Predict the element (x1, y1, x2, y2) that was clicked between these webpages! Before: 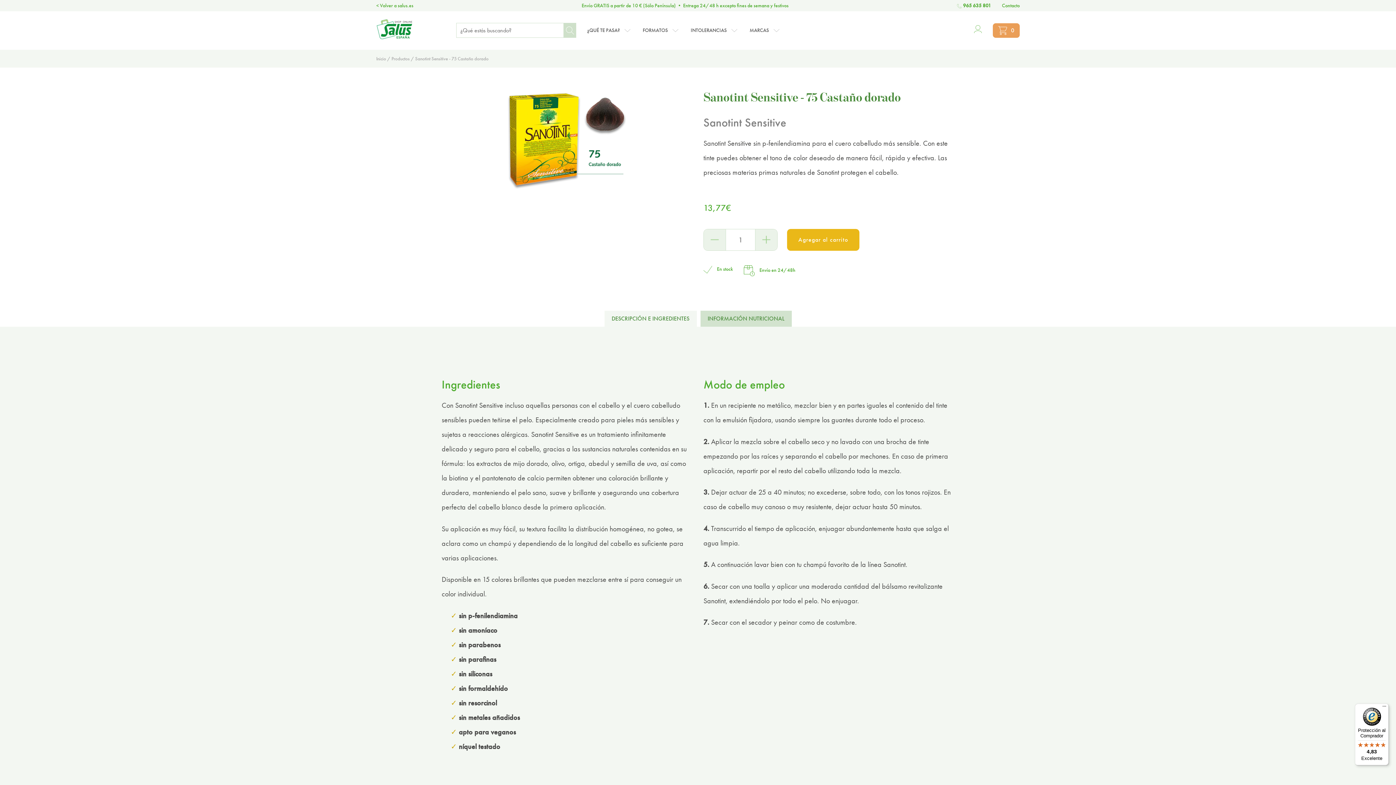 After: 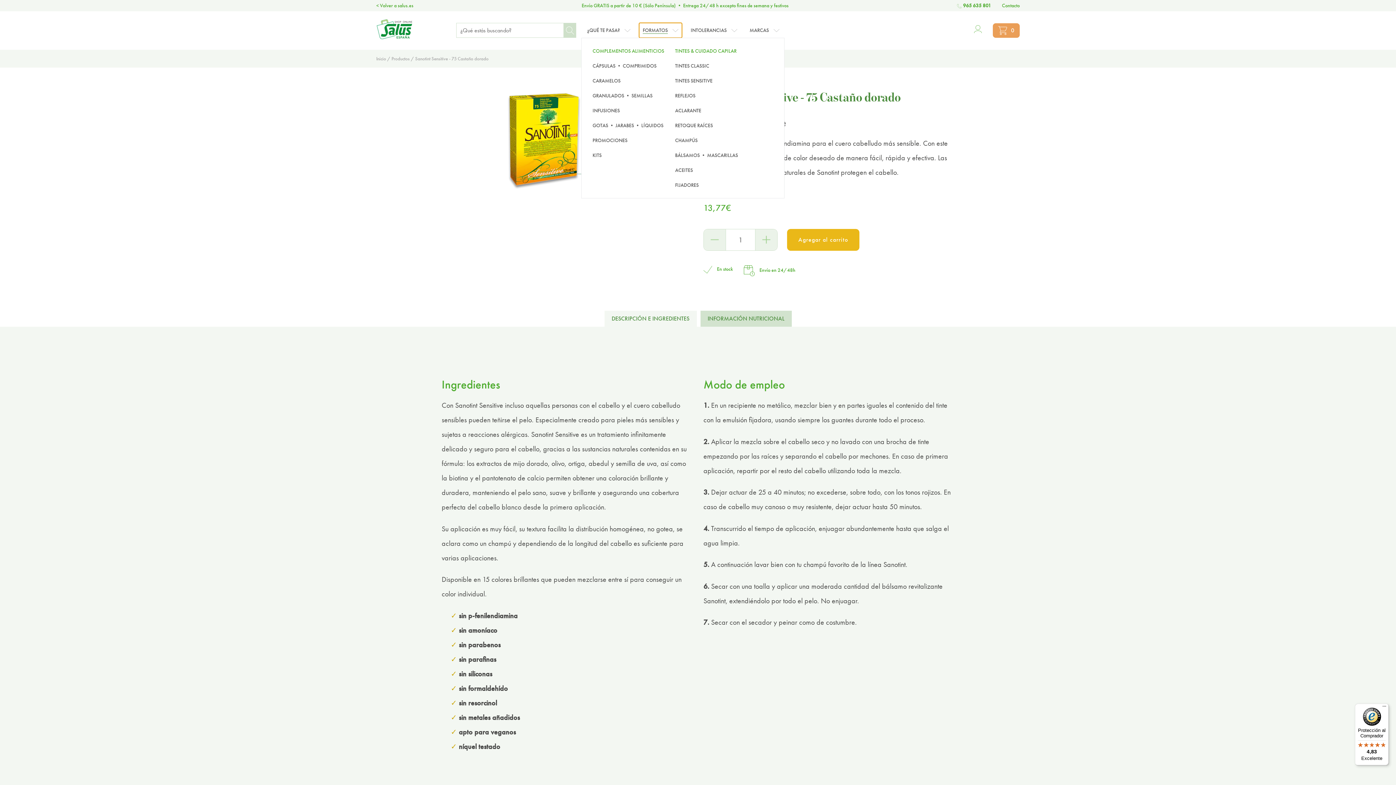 Action: bbox: (639, 23, 682, 37) label: FORMATOS 